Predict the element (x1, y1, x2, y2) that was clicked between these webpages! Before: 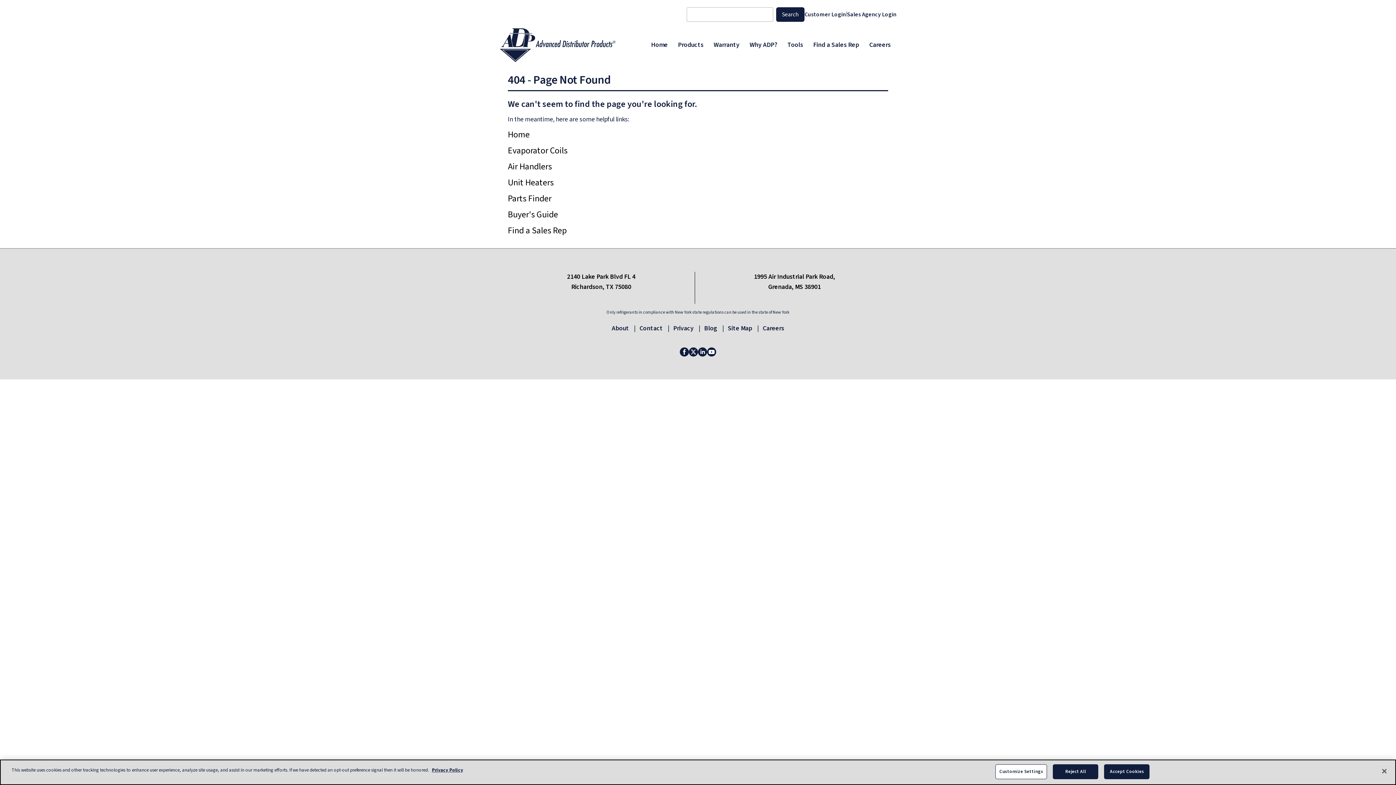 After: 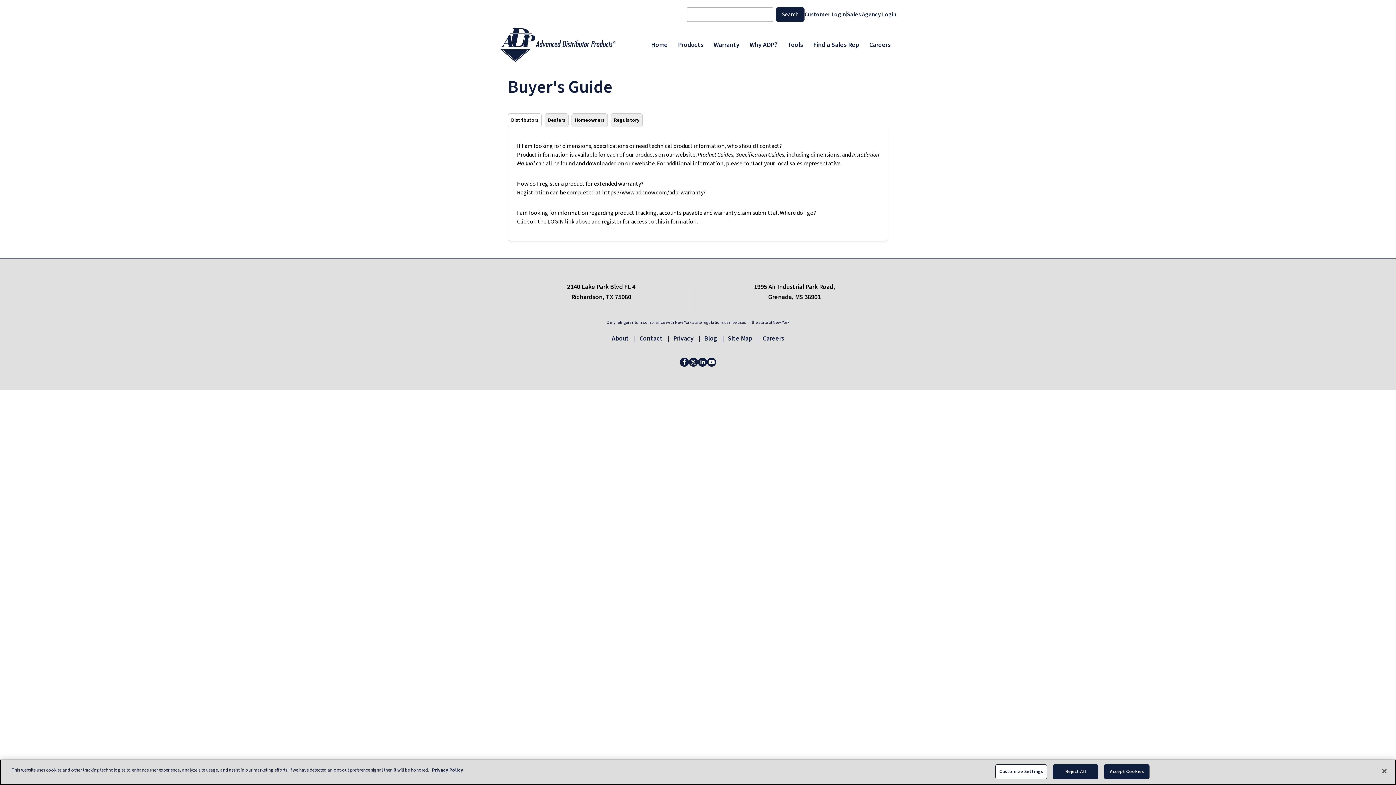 Action: label: Buyer's Guide bbox: (507, 208, 558, 221)